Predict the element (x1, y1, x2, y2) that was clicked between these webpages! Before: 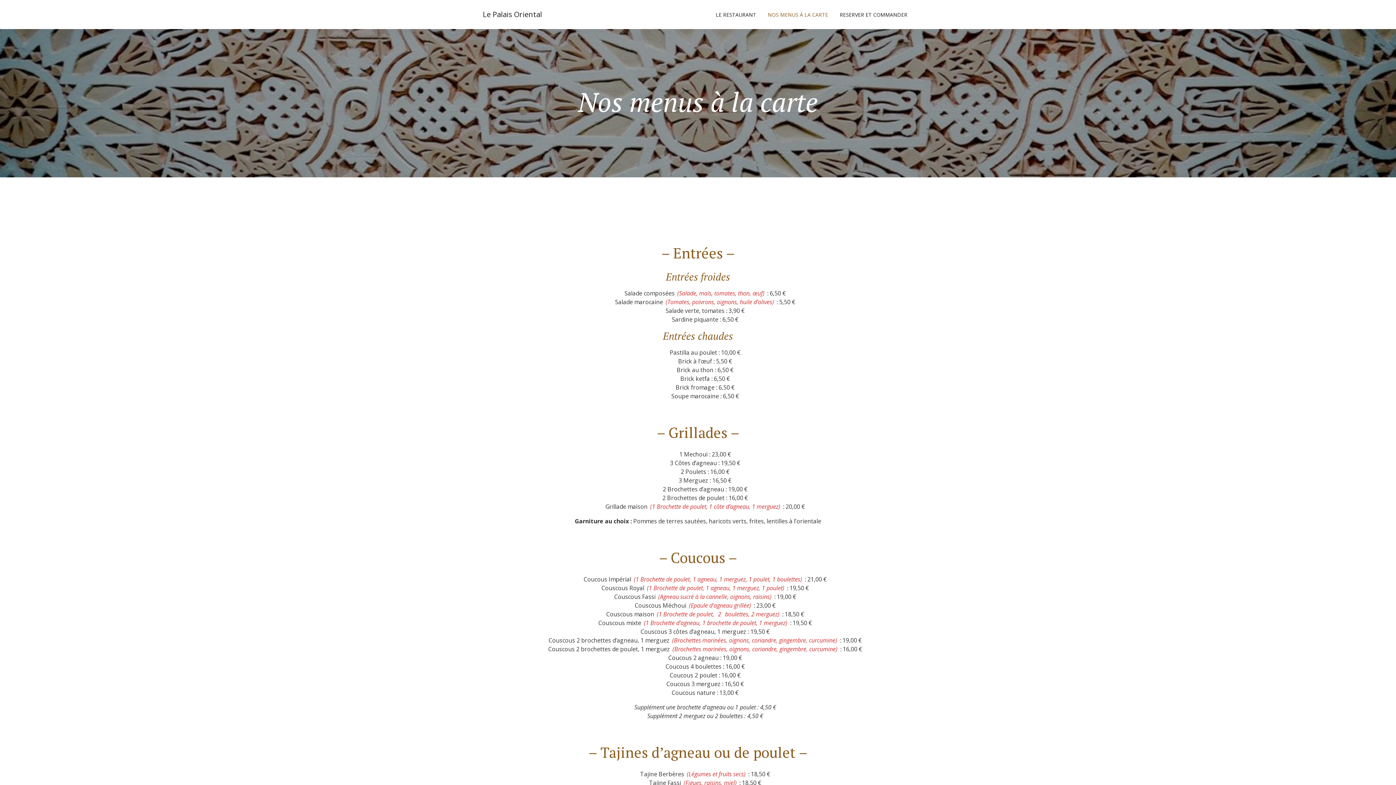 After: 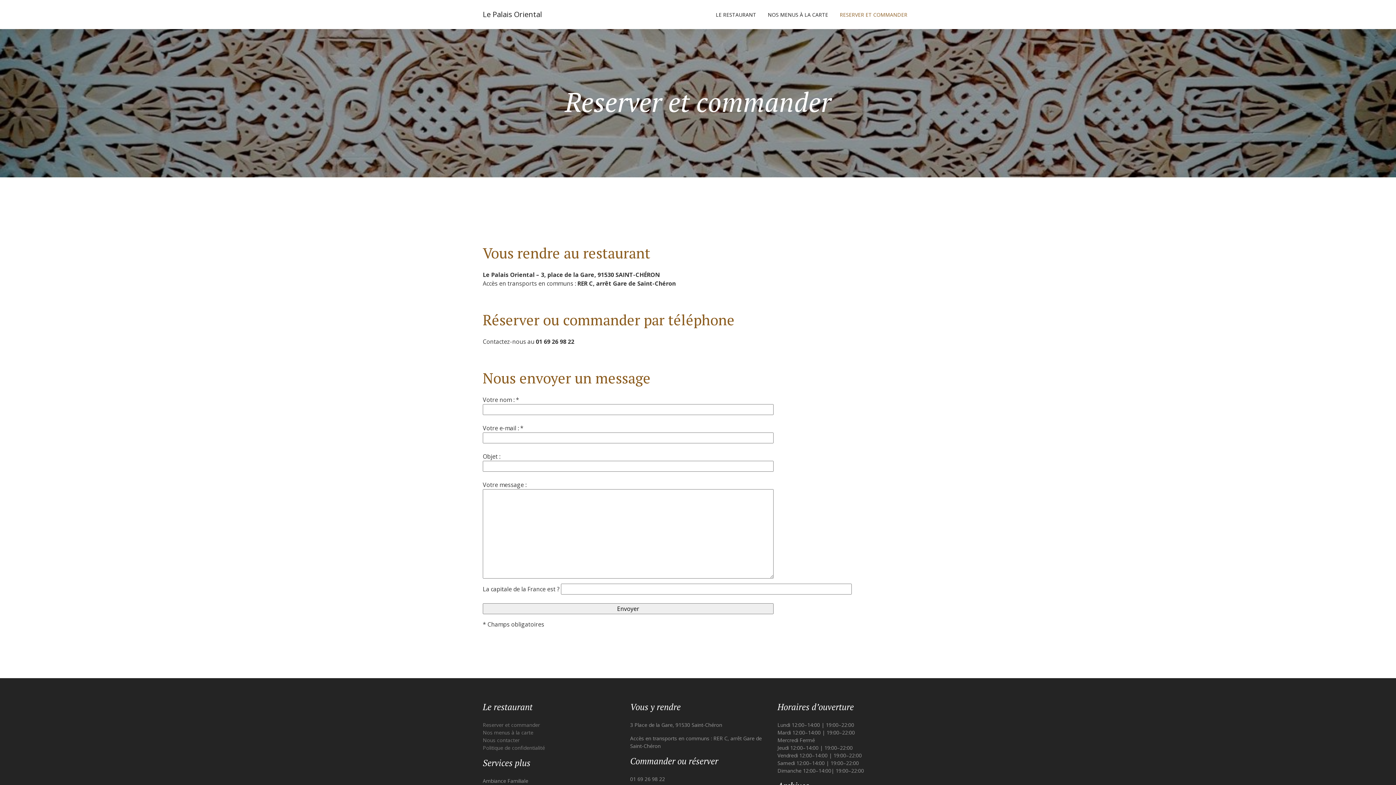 Action: bbox: (834, 7, 913, 21) label: RESERVER ET COMMANDER